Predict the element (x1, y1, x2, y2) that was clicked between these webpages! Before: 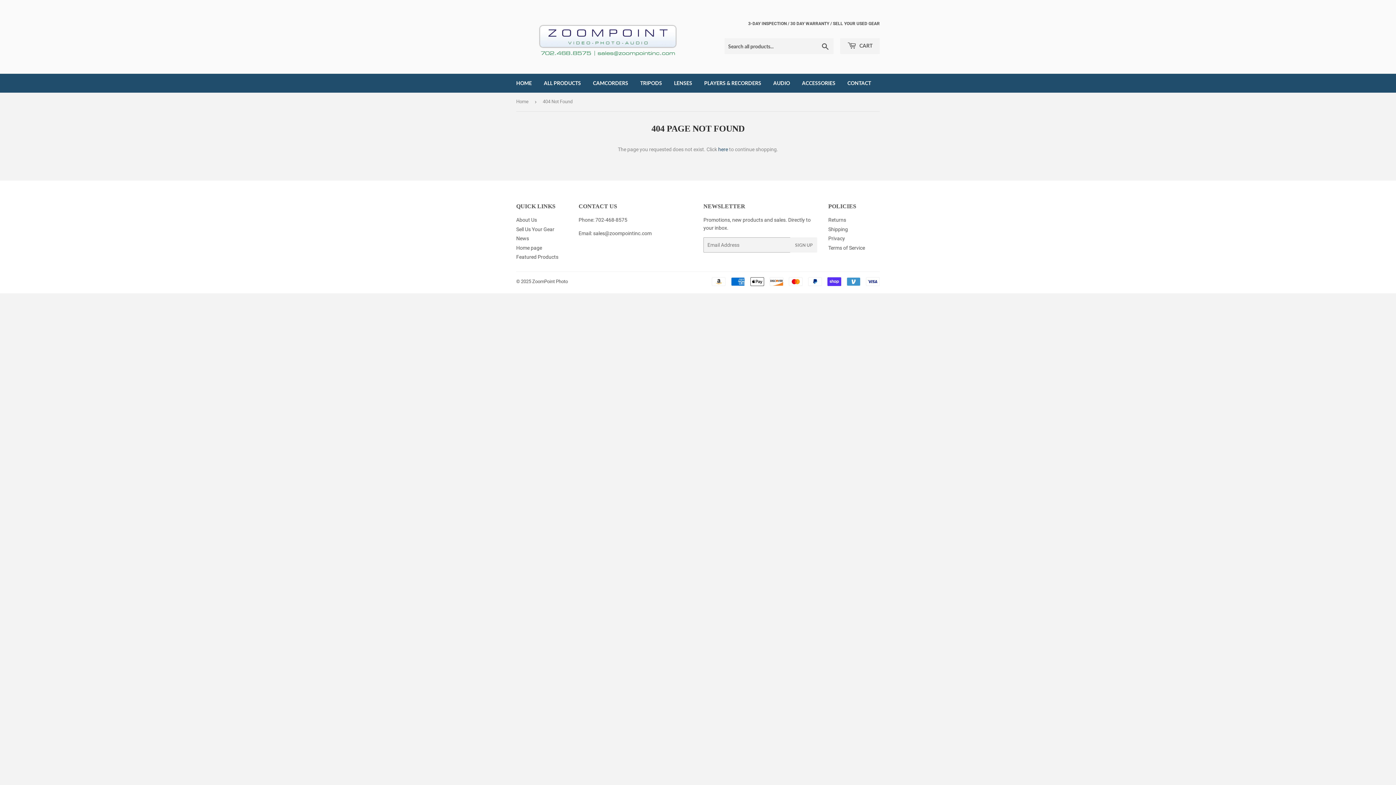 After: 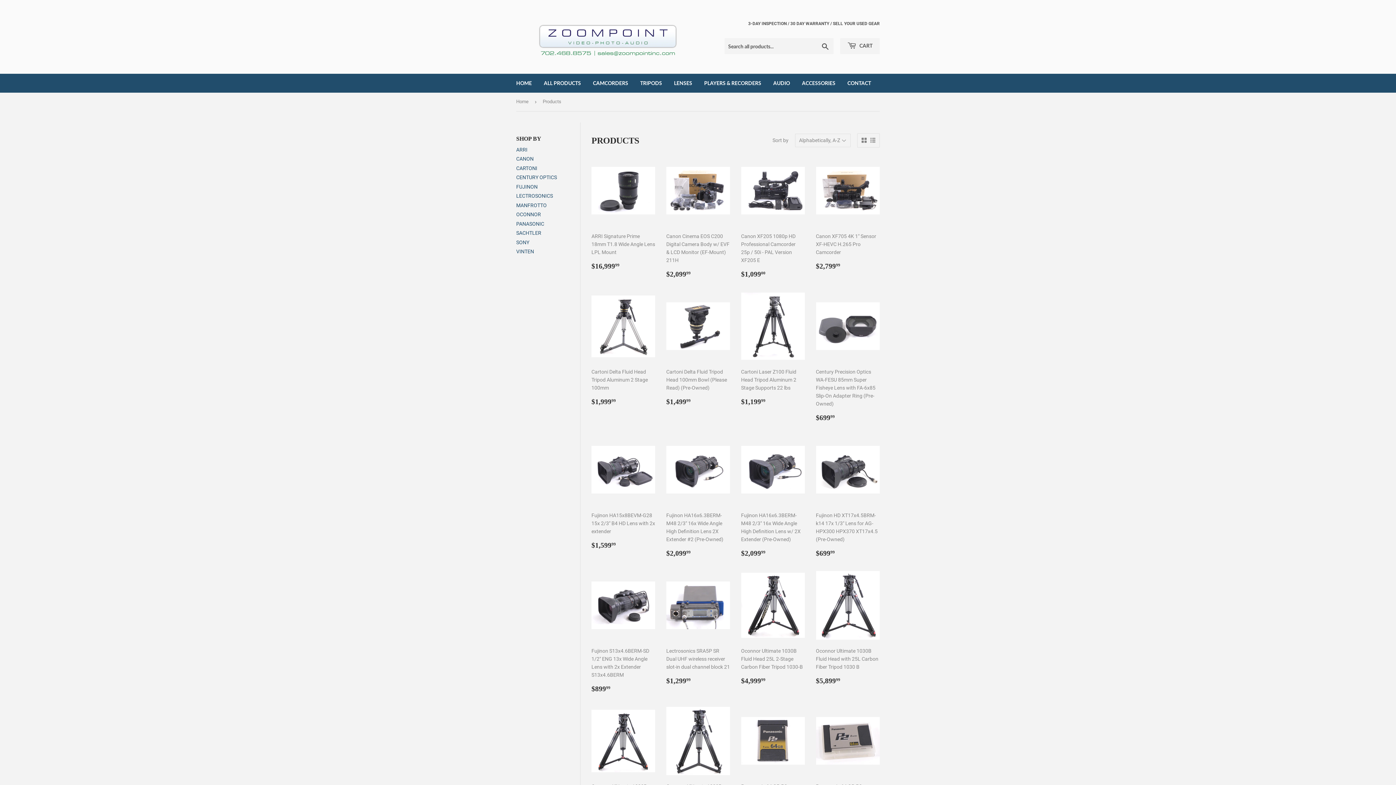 Action: label: here bbox: (718, 146, 728, 152)